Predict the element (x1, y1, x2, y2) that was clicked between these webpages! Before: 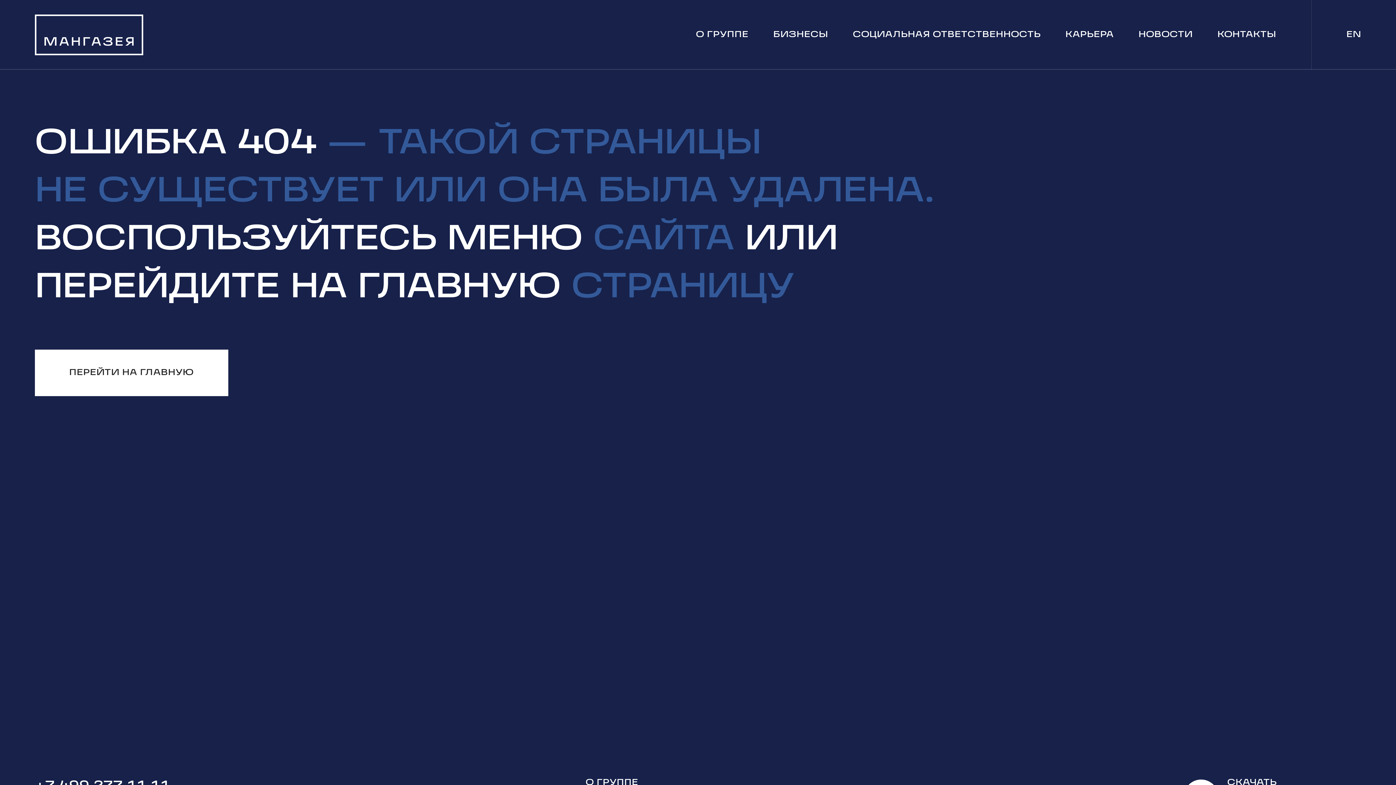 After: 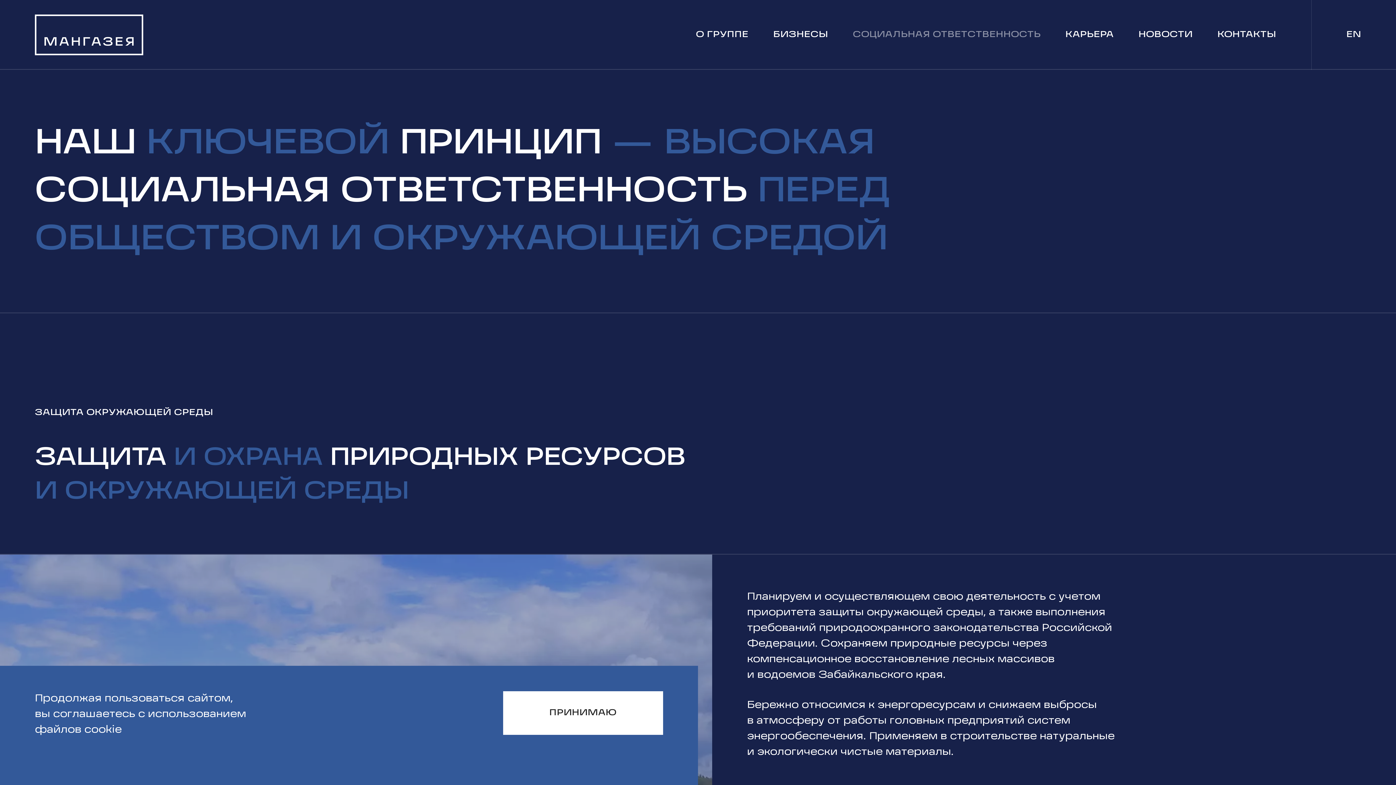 Action: bbox: (845, 21, 1048, 48) label: СОЦИАЛЬНАЯ ОТВЕТСТВЕННОСТЬ